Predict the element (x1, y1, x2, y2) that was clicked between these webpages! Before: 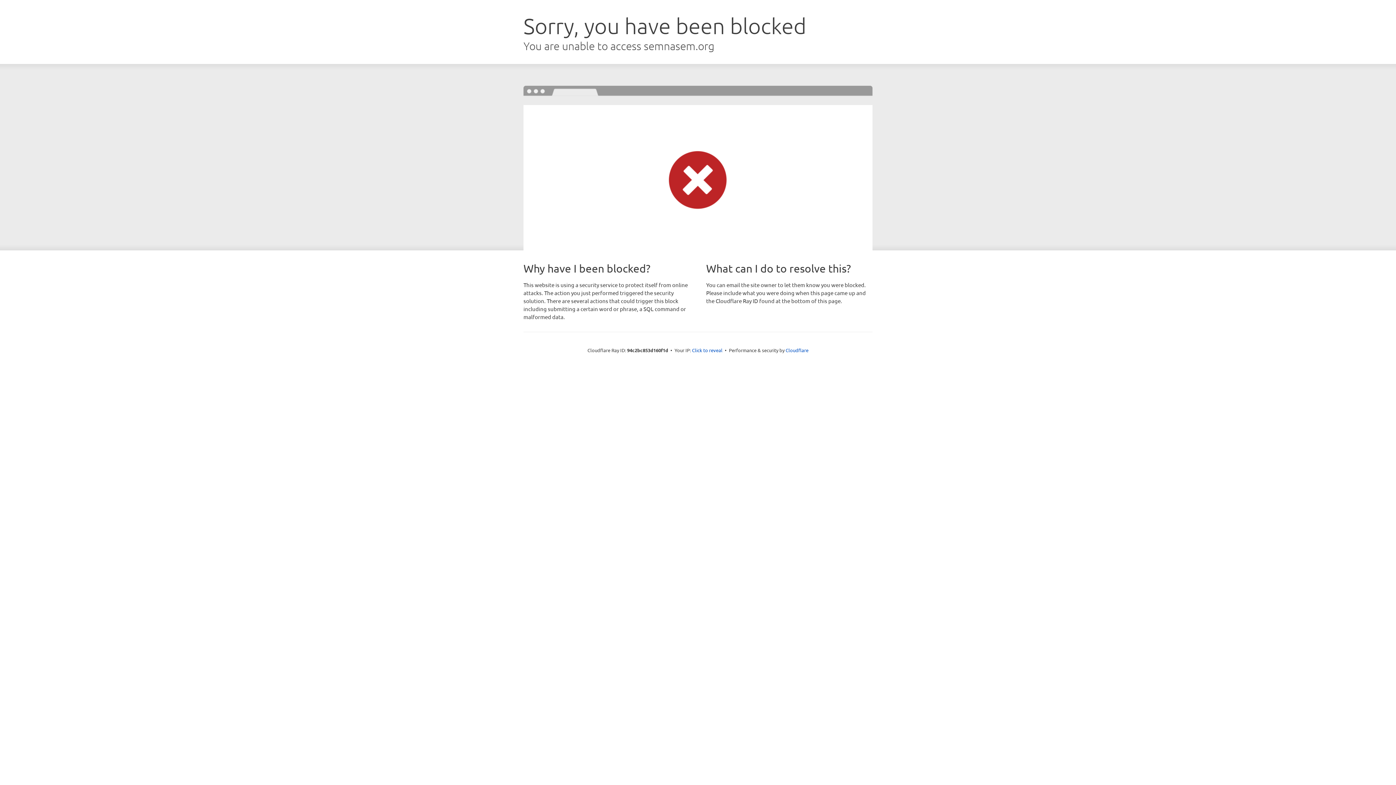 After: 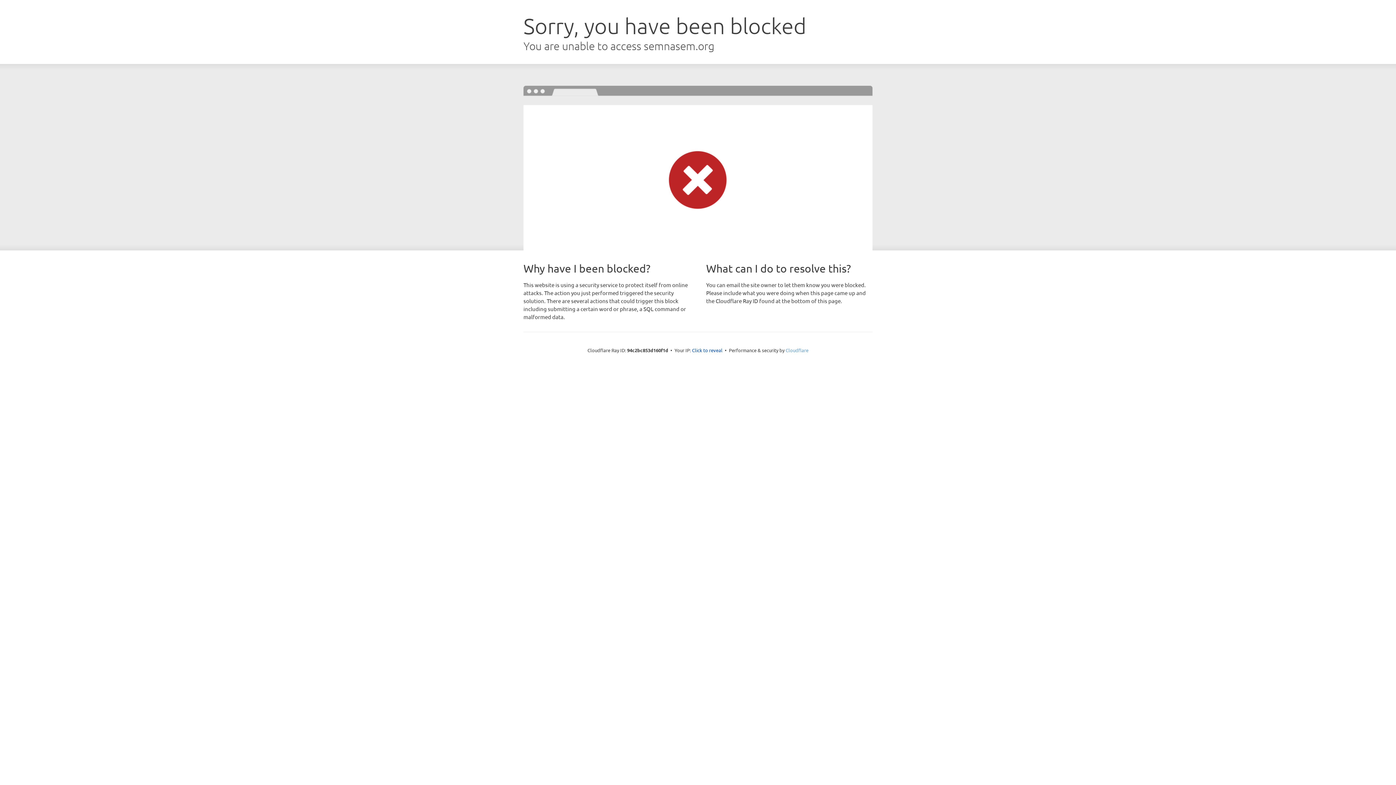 Action: label: Cloudflare bbox: (785, 347, 808, 353)